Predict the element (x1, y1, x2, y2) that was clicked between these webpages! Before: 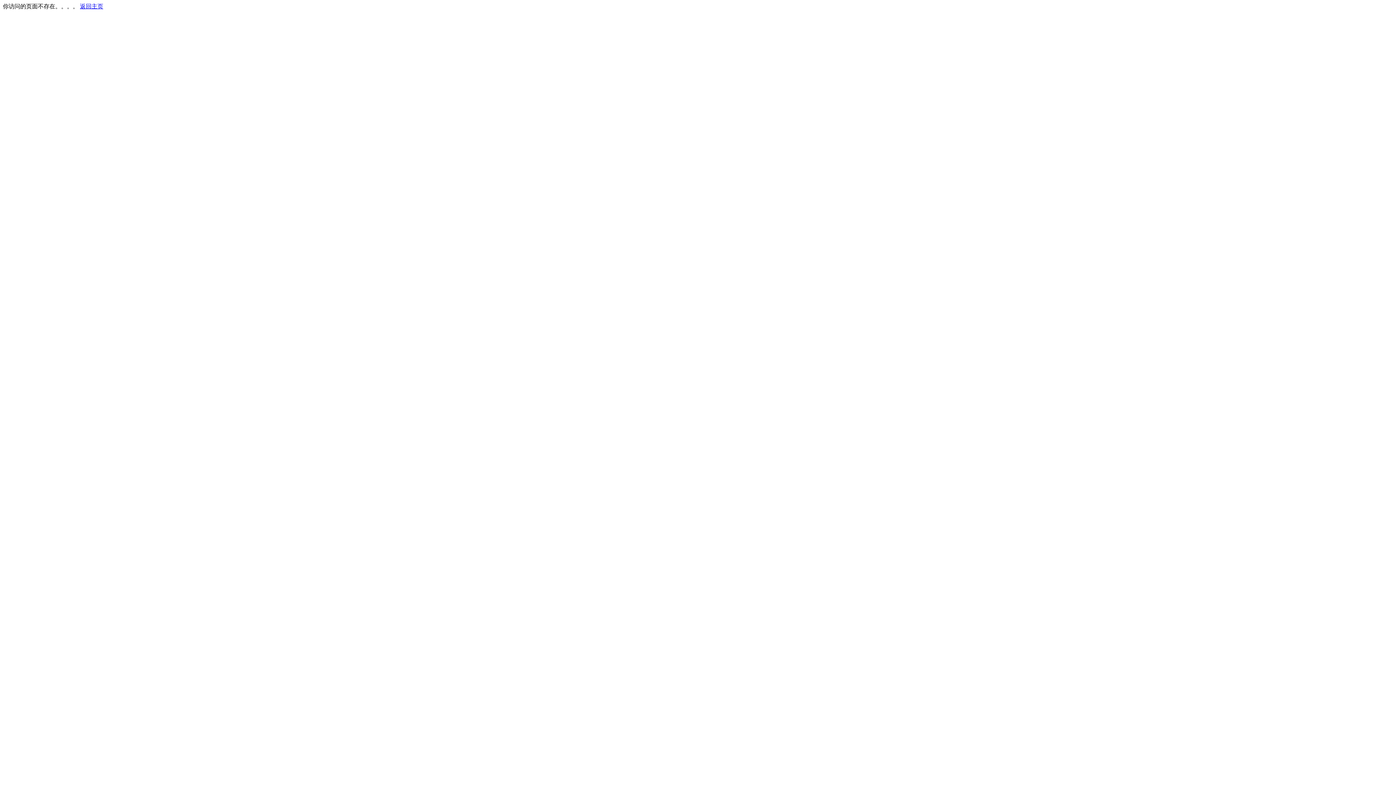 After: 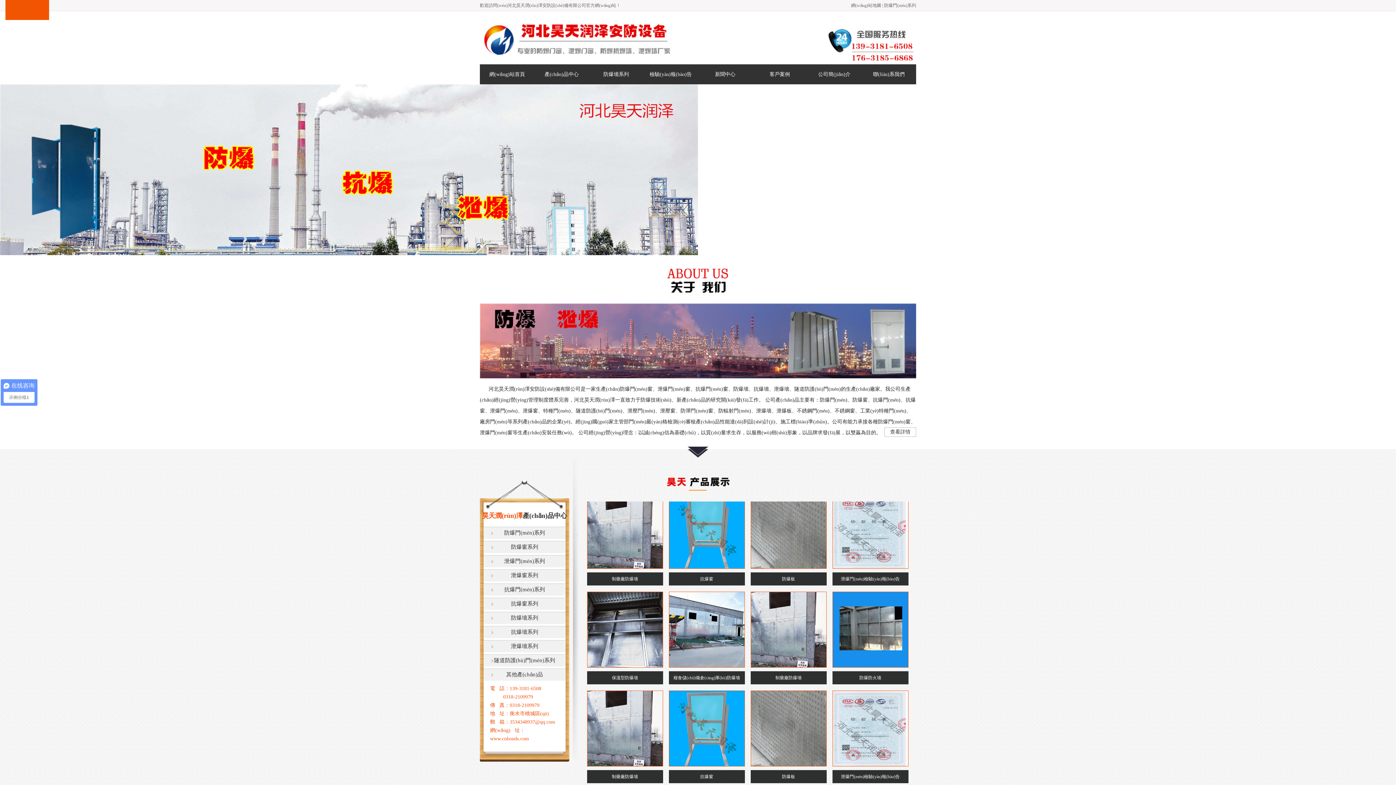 Action: label: 返回主页 bbox: (80, 3, 103, 9)